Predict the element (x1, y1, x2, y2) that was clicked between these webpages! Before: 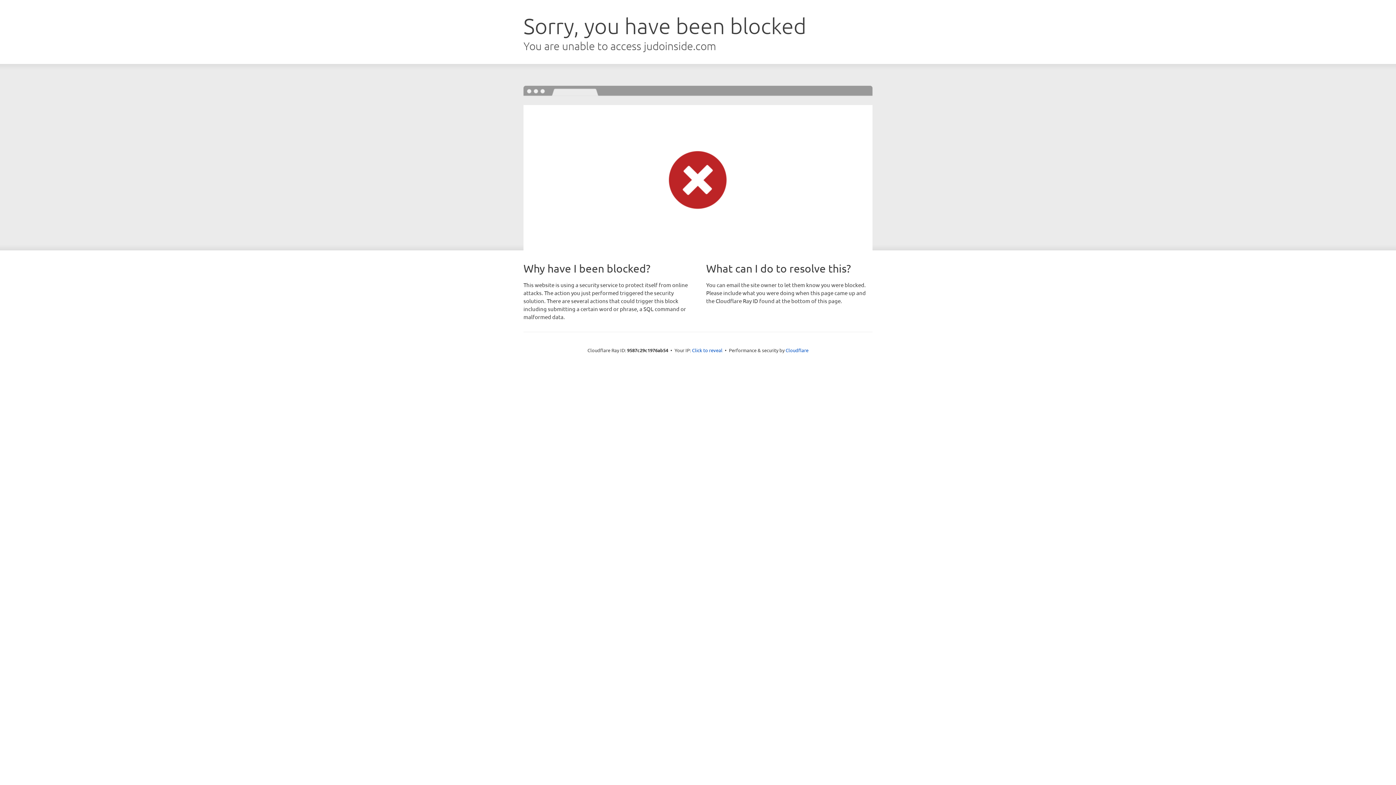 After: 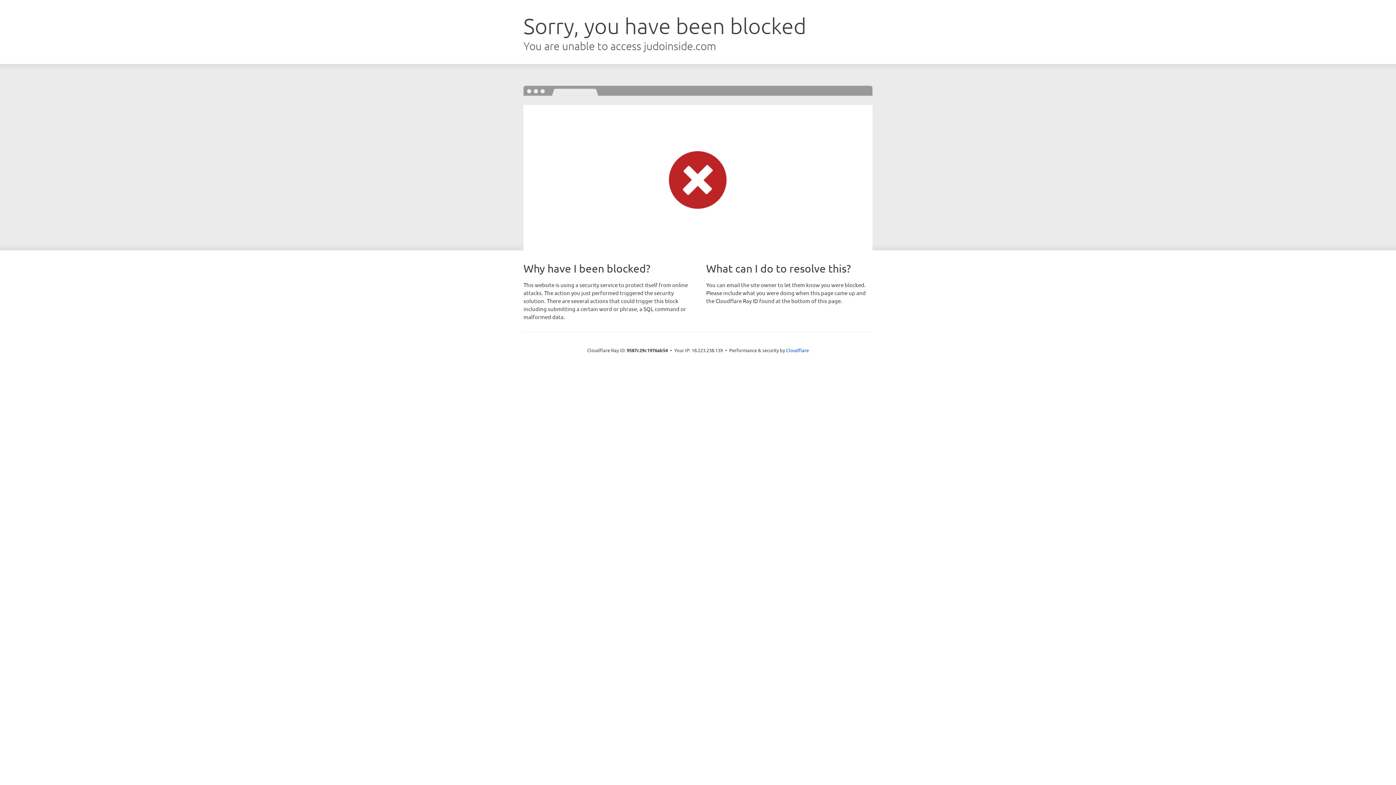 Action: bbox: (692, 346, 722, 353) label: Click to reveal